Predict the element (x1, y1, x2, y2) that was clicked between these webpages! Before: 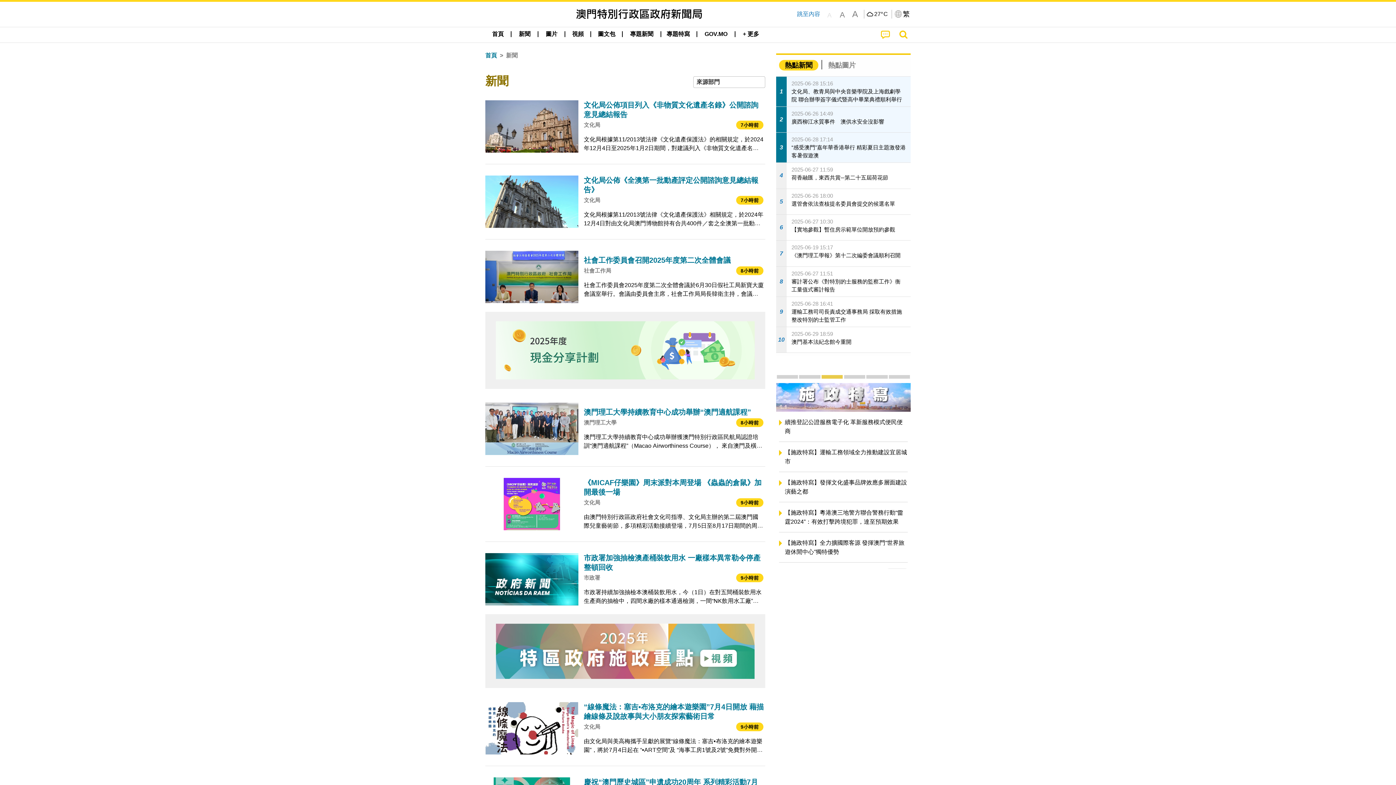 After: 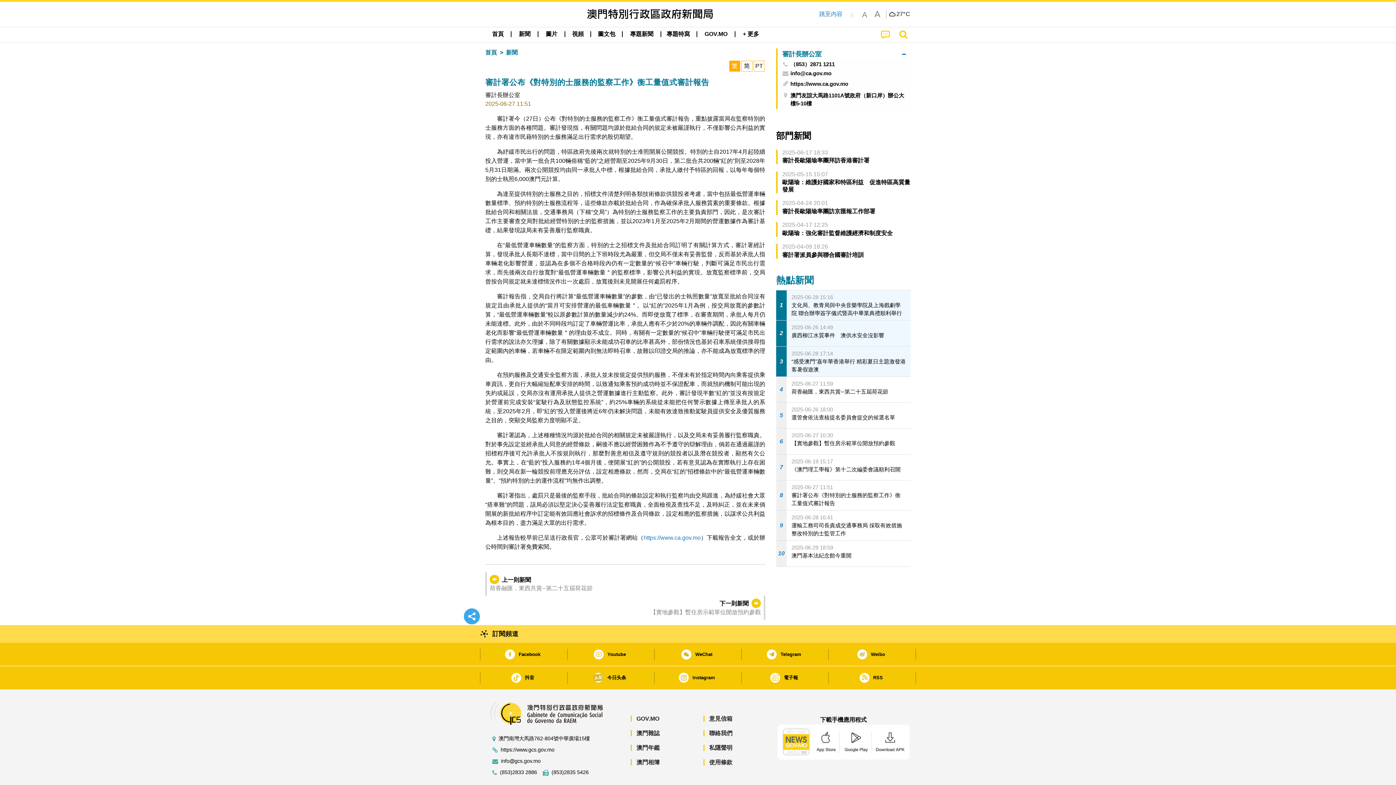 Action: label: 8
2025-06-27 11:51
審計署公布《對特別的士服務的監察工作》衡工量值式審計報告 bbox: (776, 266, 910, 296)